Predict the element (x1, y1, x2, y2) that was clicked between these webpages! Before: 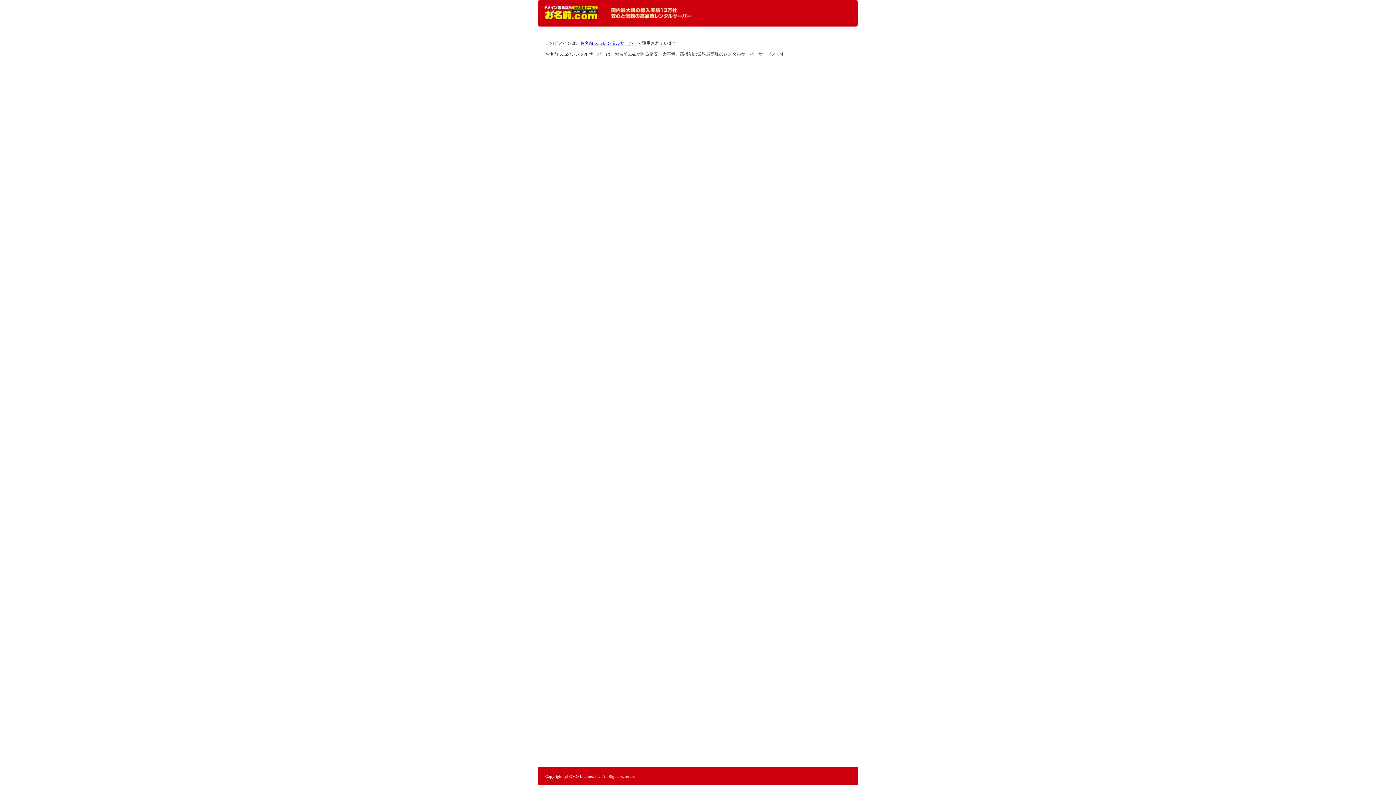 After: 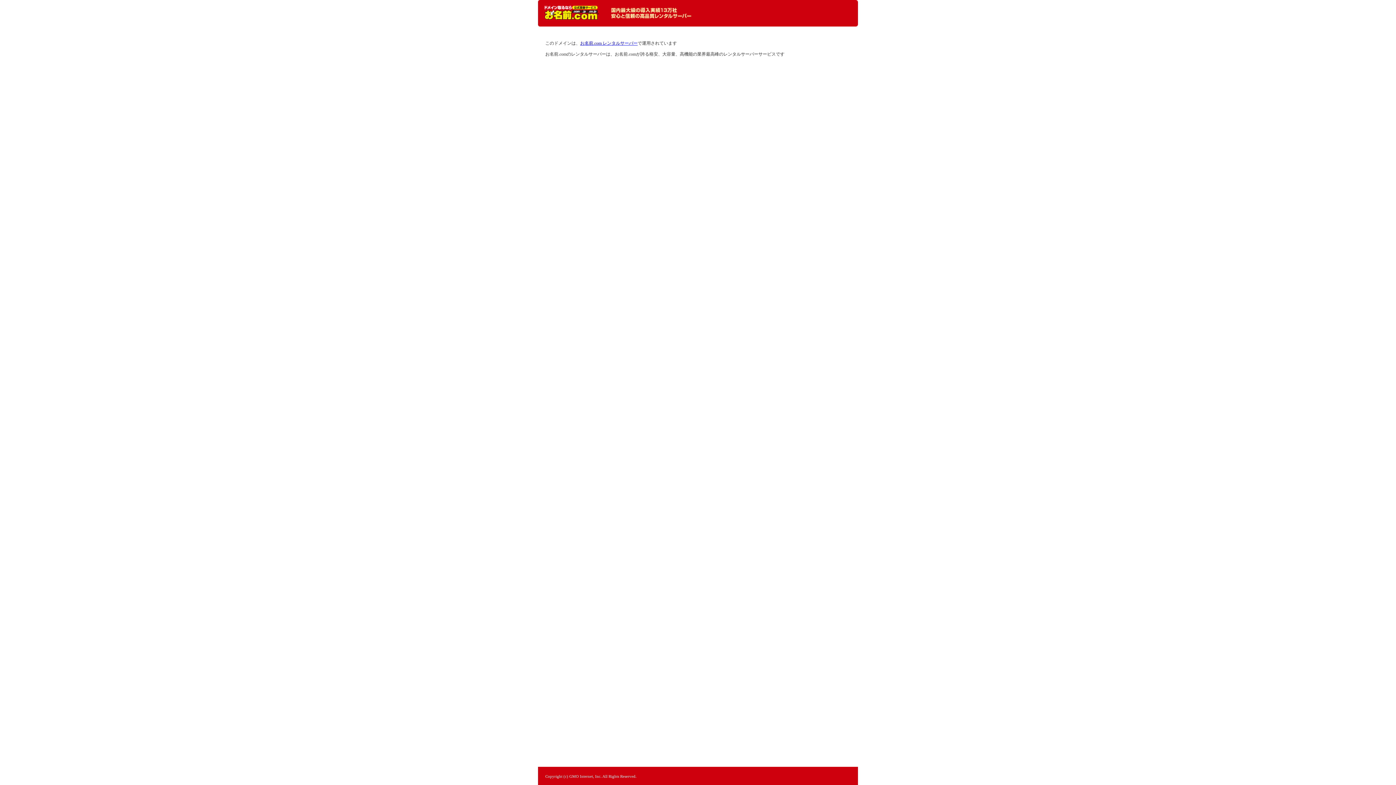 Action: label: レンタルサーバーなら お名前.com レンタルサーバー bbox: (544, 5, 598, 20)